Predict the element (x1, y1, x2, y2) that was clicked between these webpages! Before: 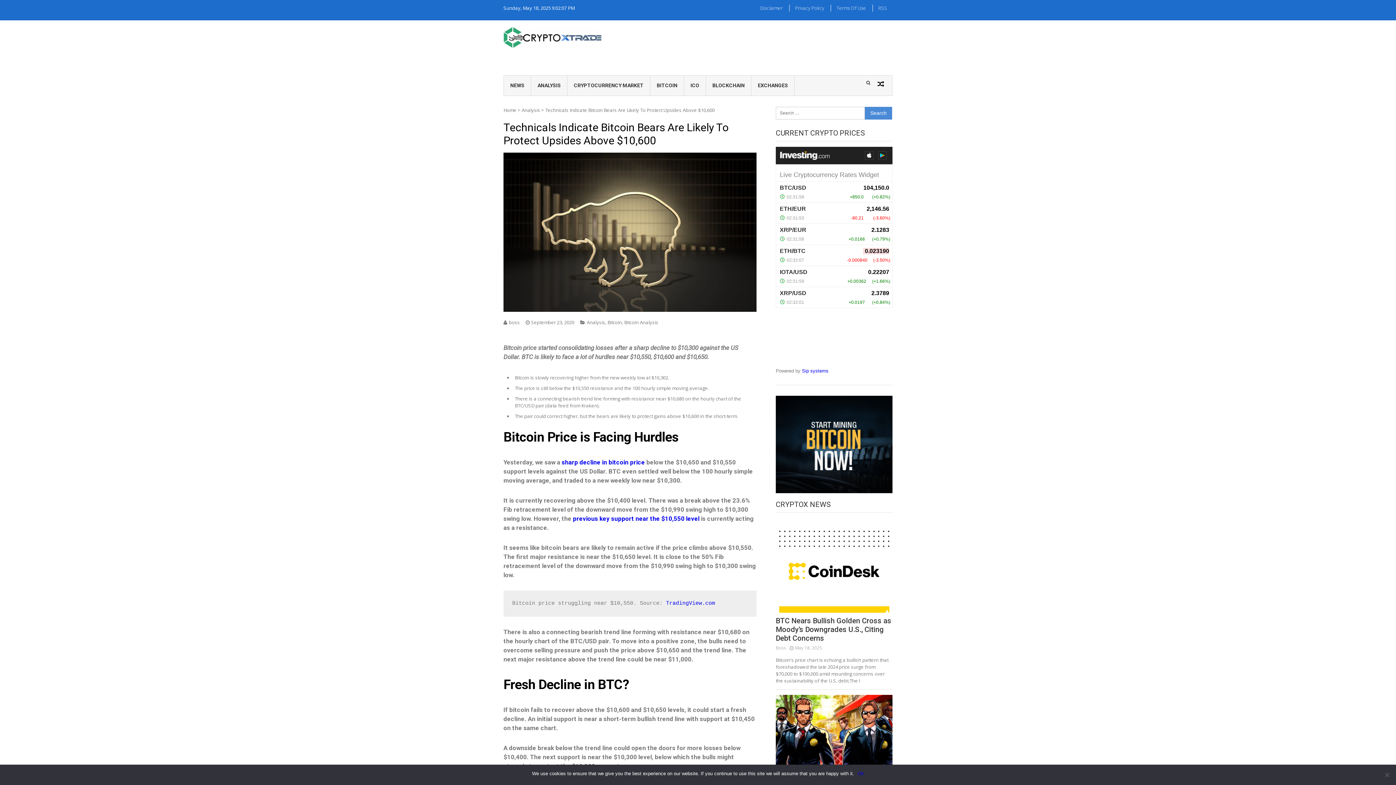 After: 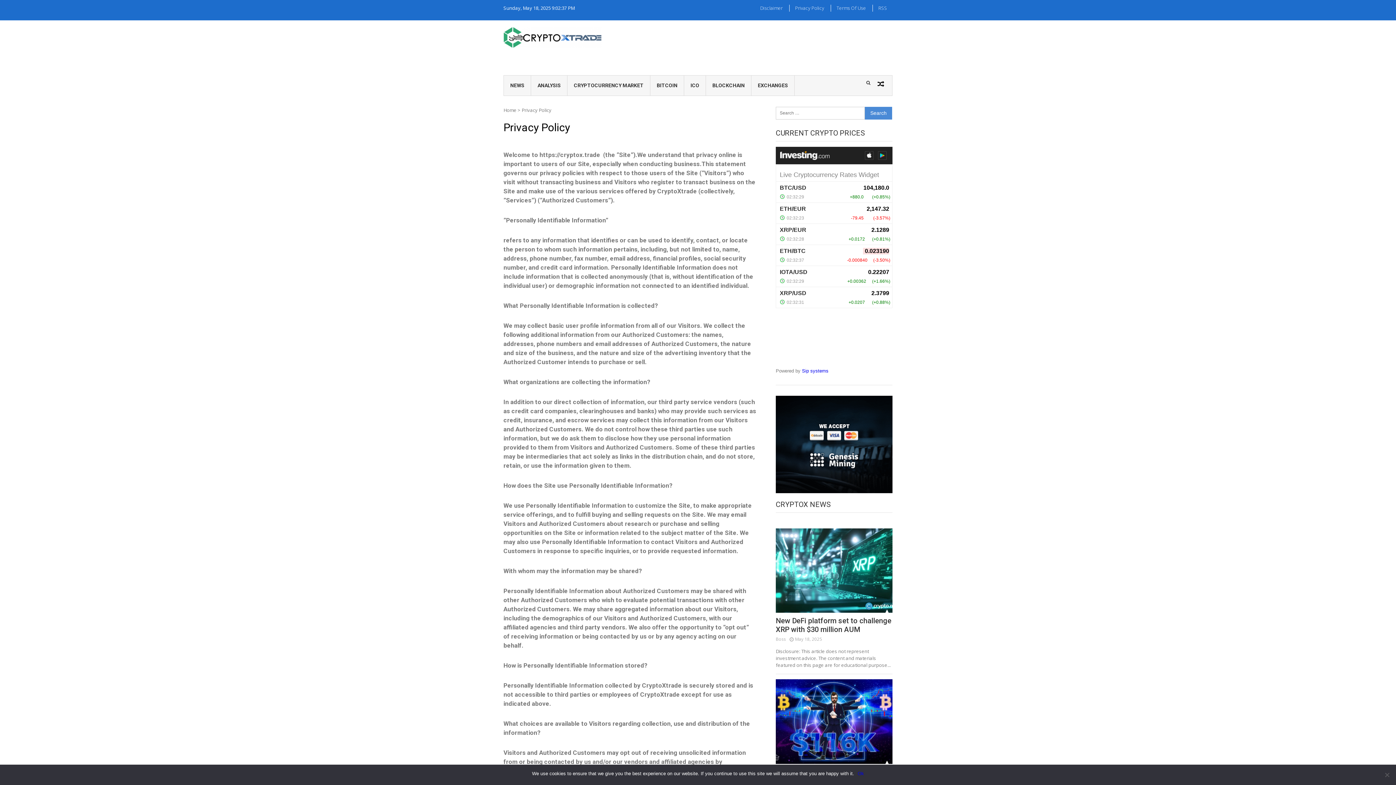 Action: label: Privacy Policy bbox: (789, 4, 829, 11)